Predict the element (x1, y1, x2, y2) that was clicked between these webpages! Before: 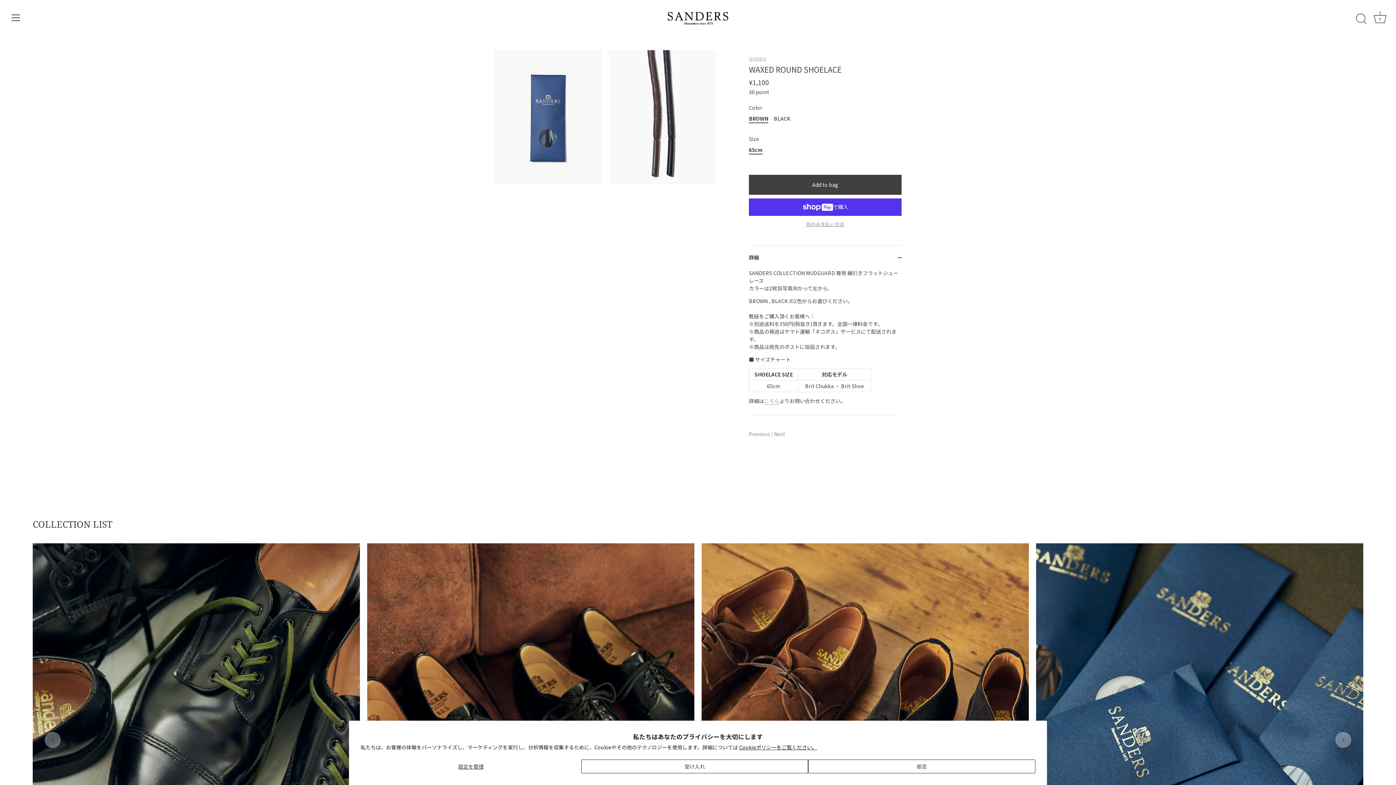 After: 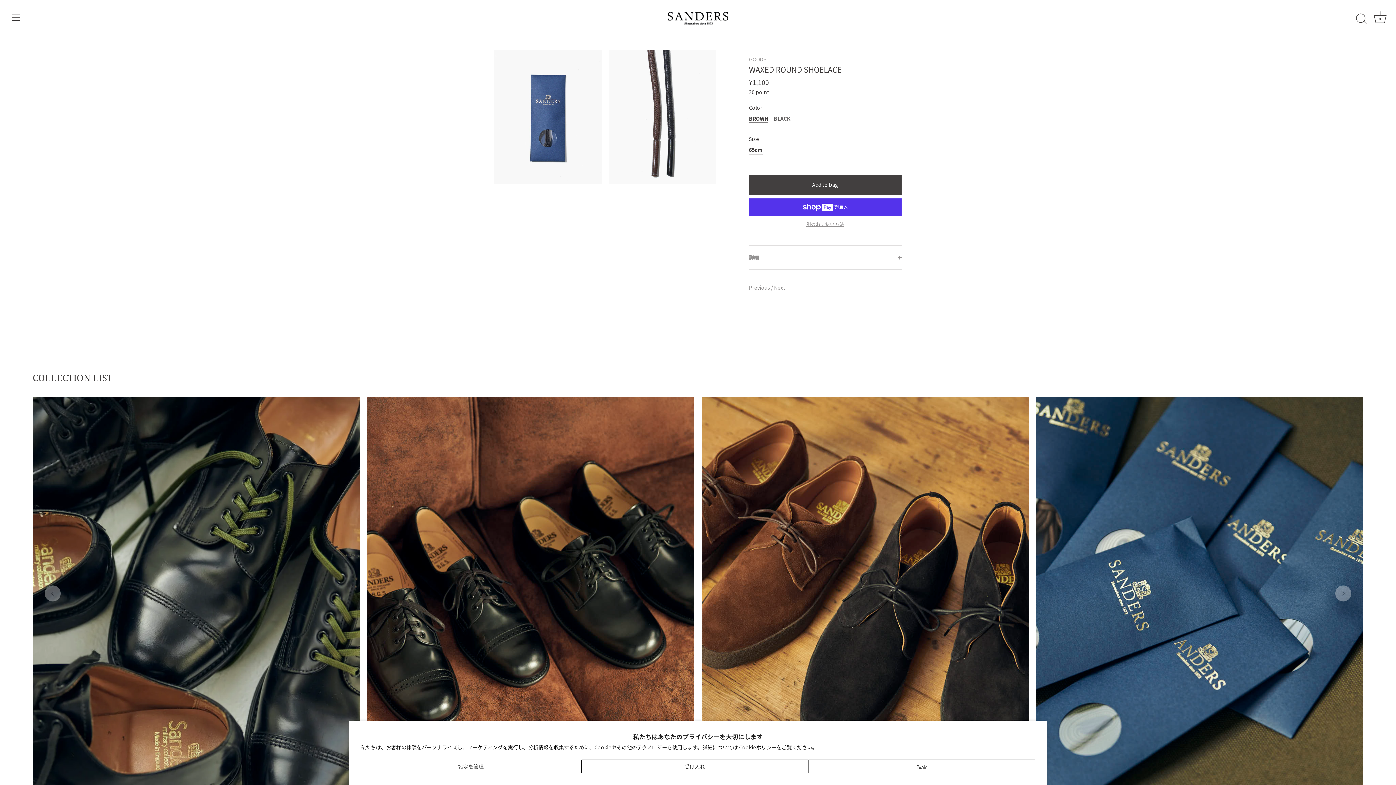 Action: label: 詳細 bbox: (749, 245, 901, 269)